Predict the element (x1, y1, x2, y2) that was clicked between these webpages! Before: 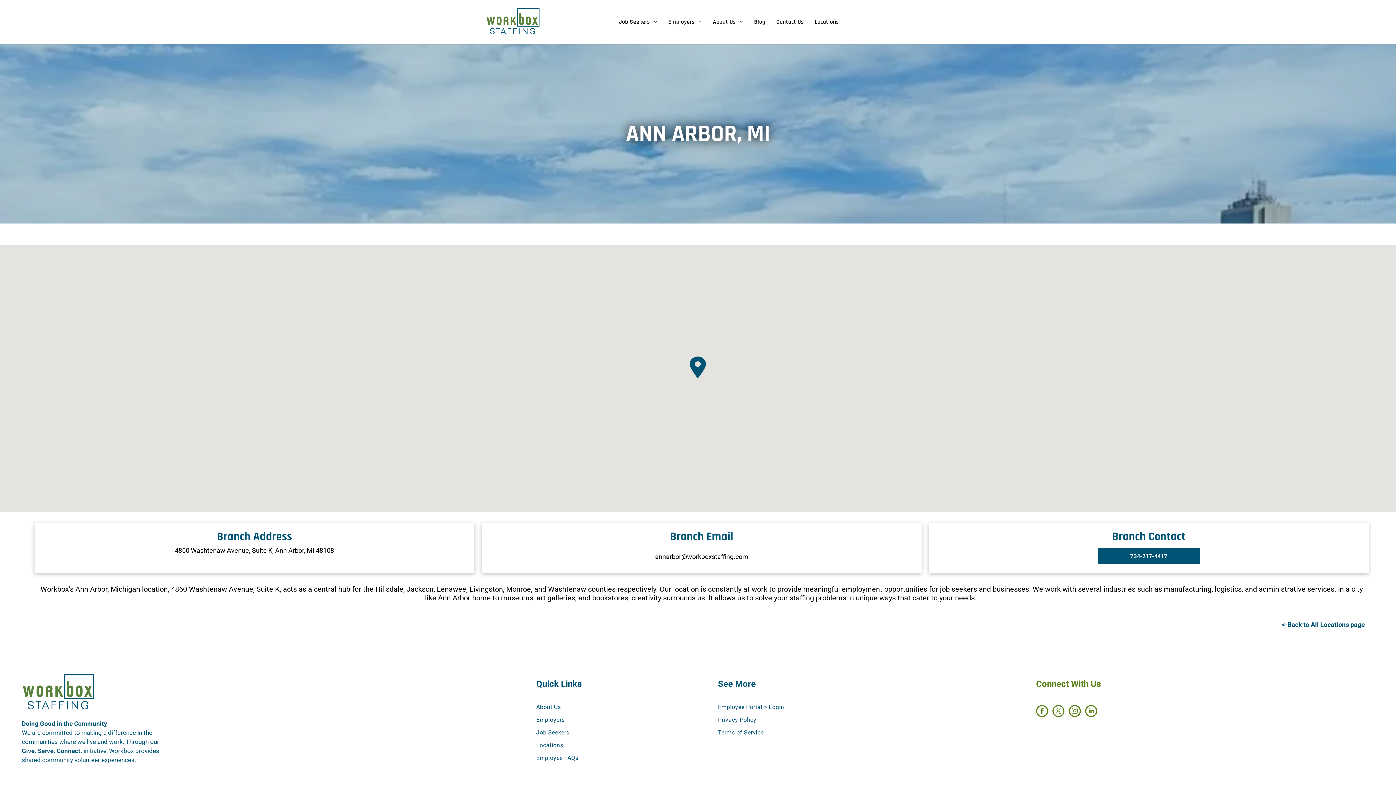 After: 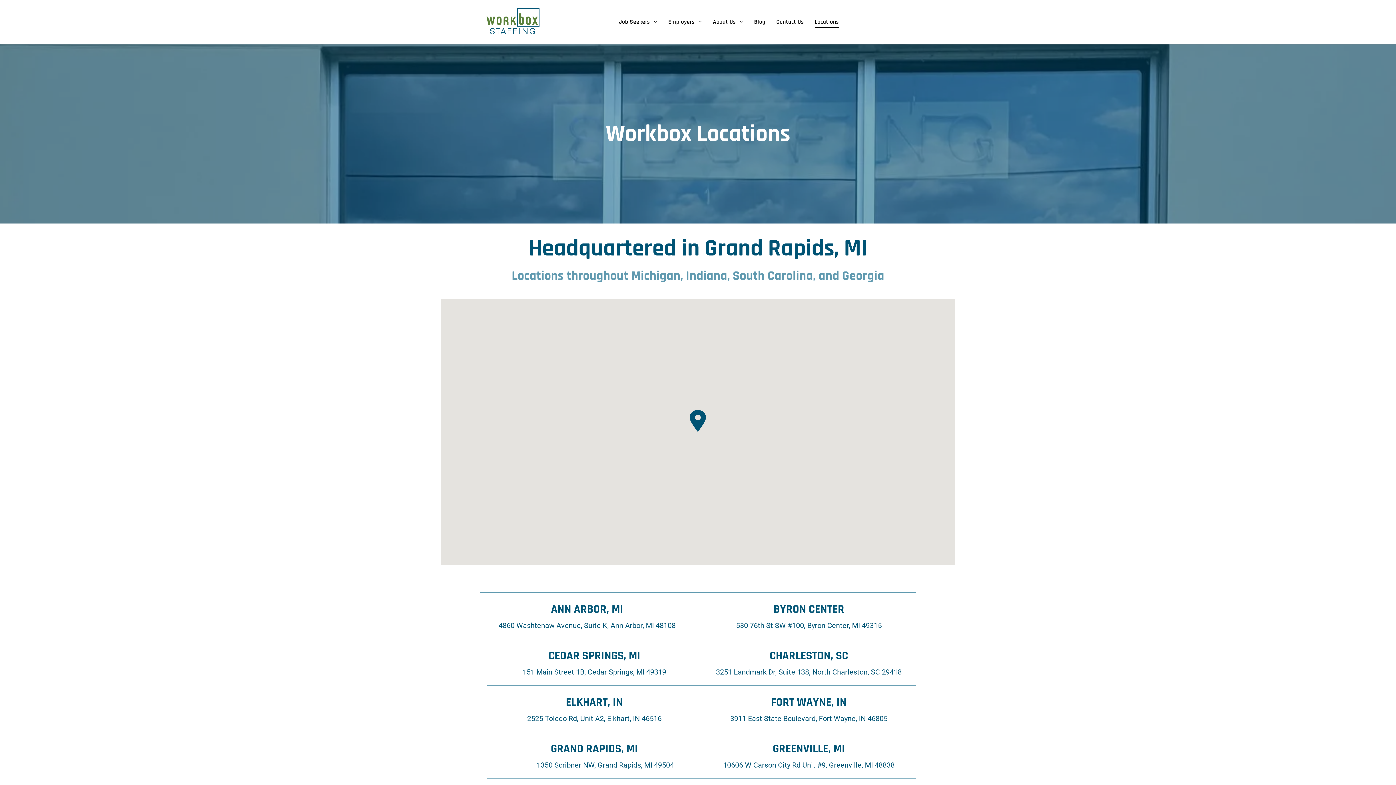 Action: bbox: (536, 739, 595, 751) label: Locations